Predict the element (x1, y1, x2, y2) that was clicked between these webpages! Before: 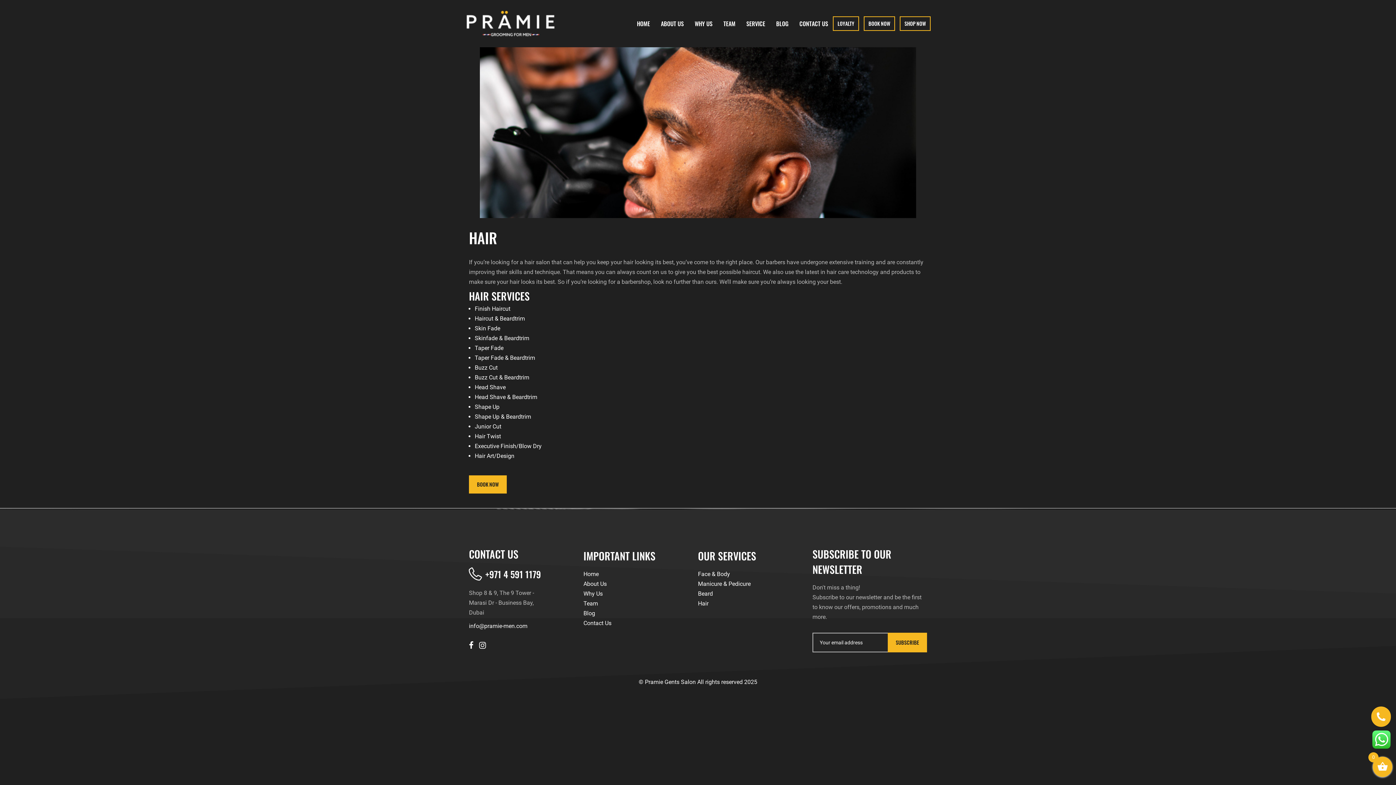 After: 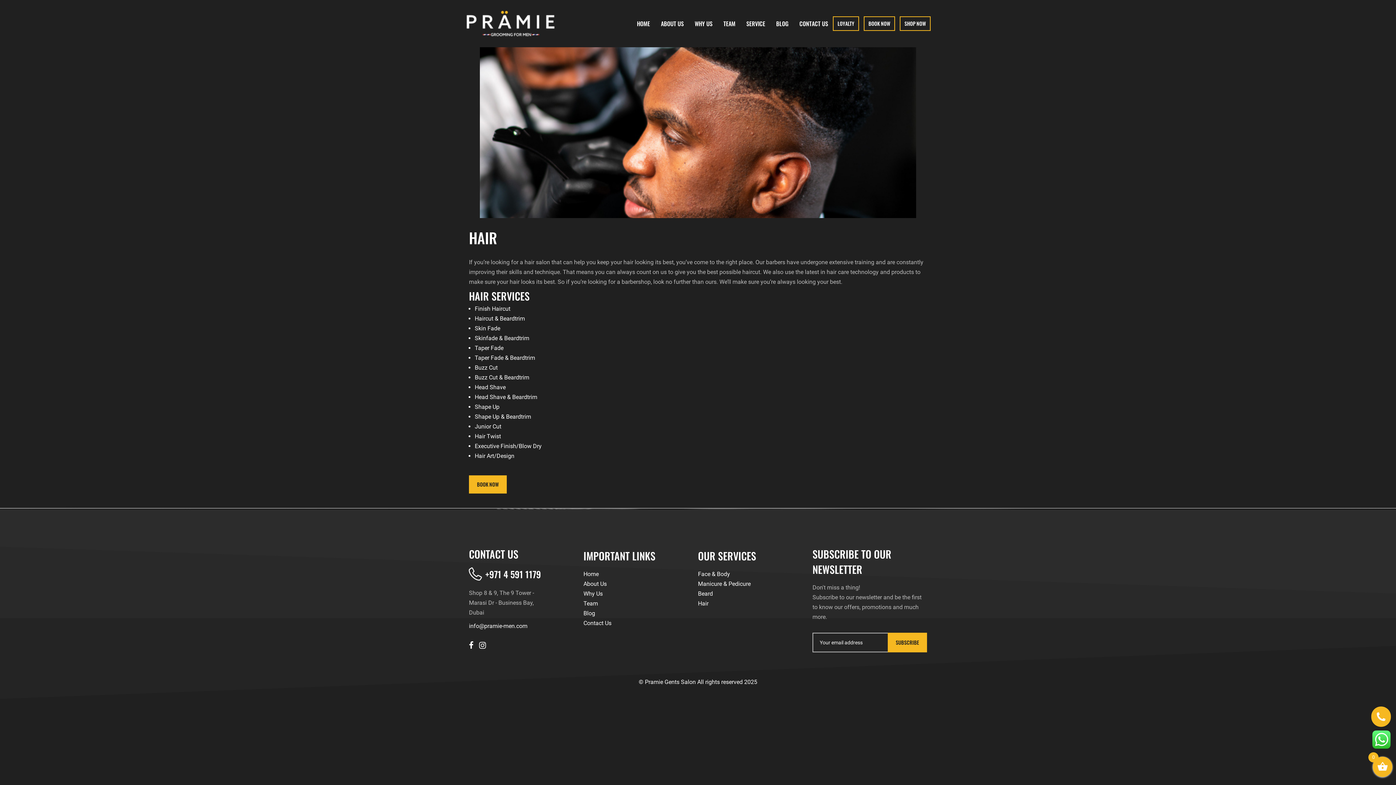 Action: bbox: (479, 641, 486, 650)